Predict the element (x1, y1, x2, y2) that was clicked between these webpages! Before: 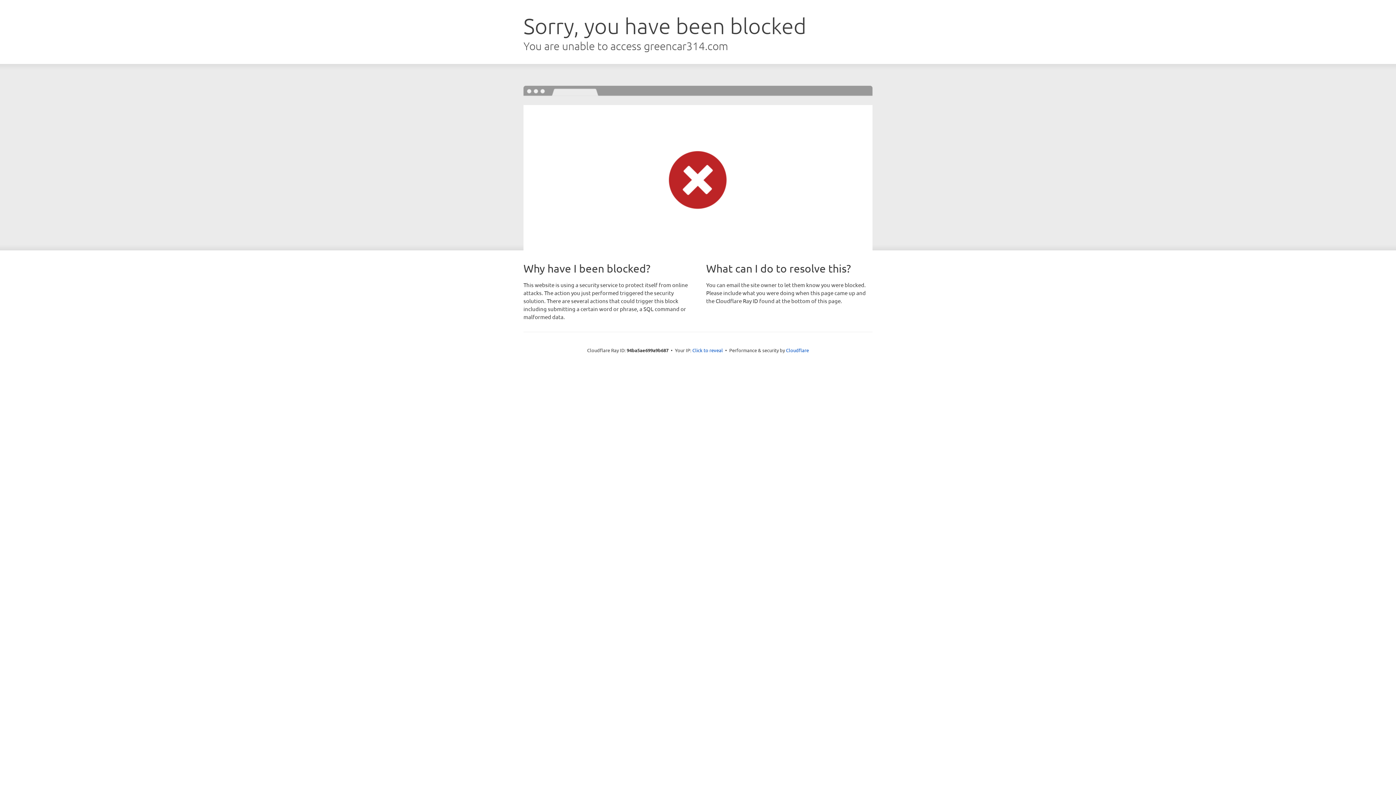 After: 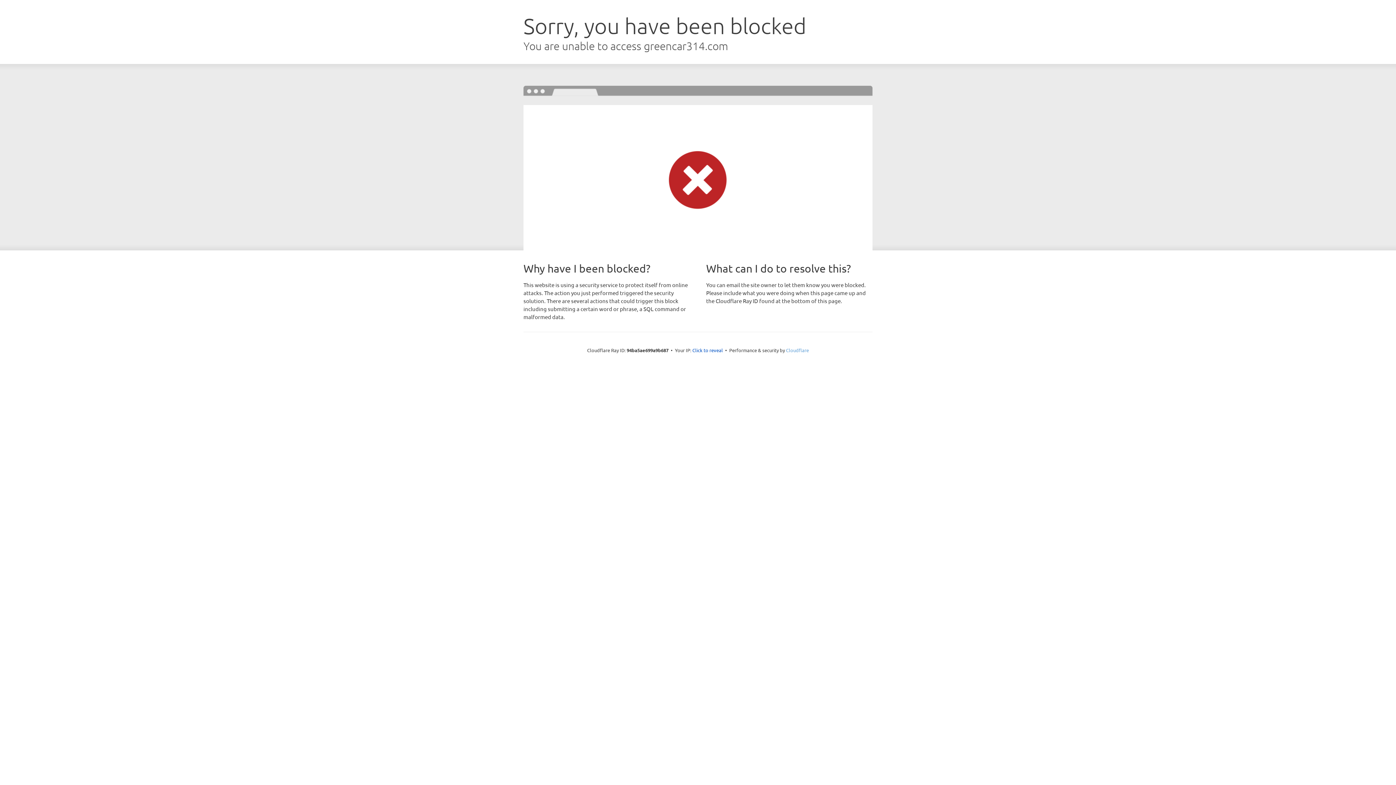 Action: label: Cloudflare bbox: (786, 347, 809, 353)